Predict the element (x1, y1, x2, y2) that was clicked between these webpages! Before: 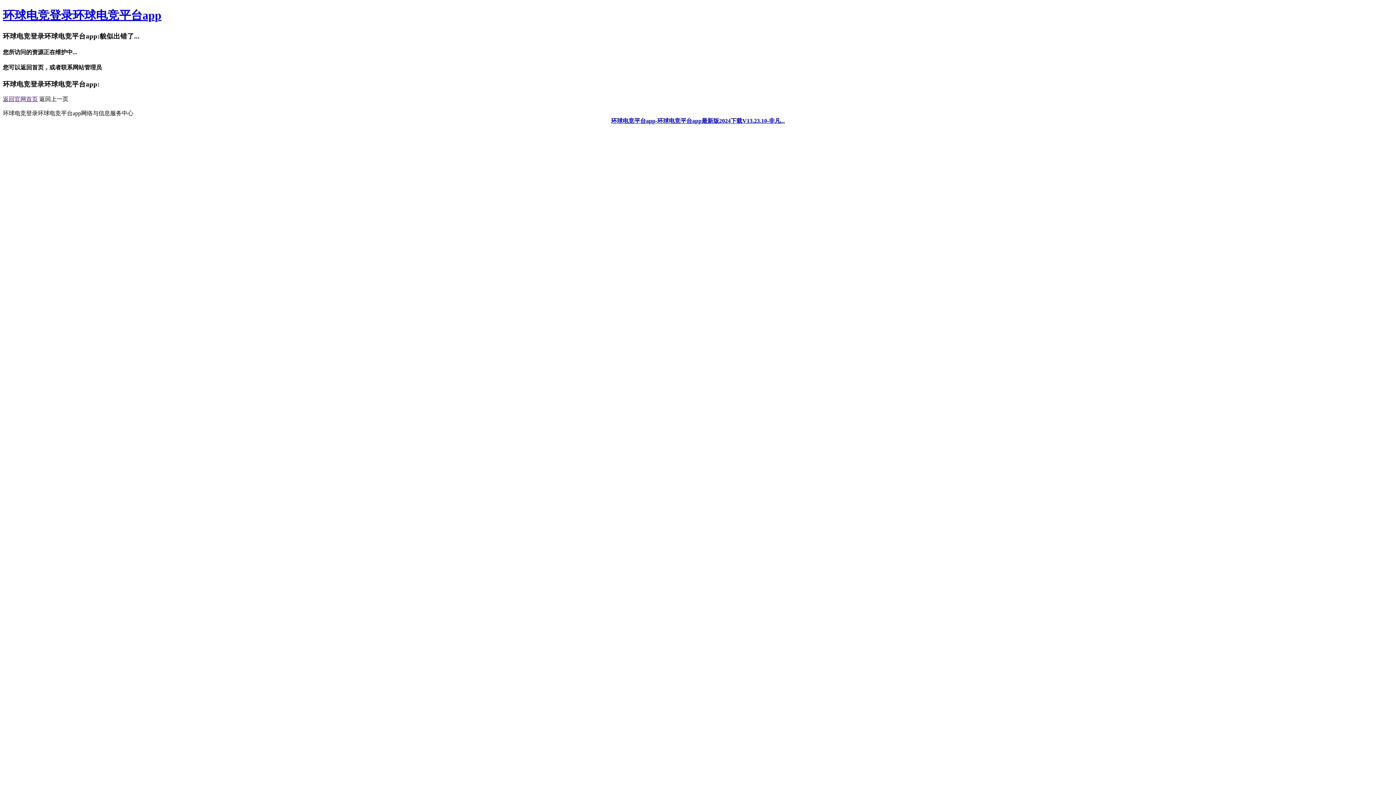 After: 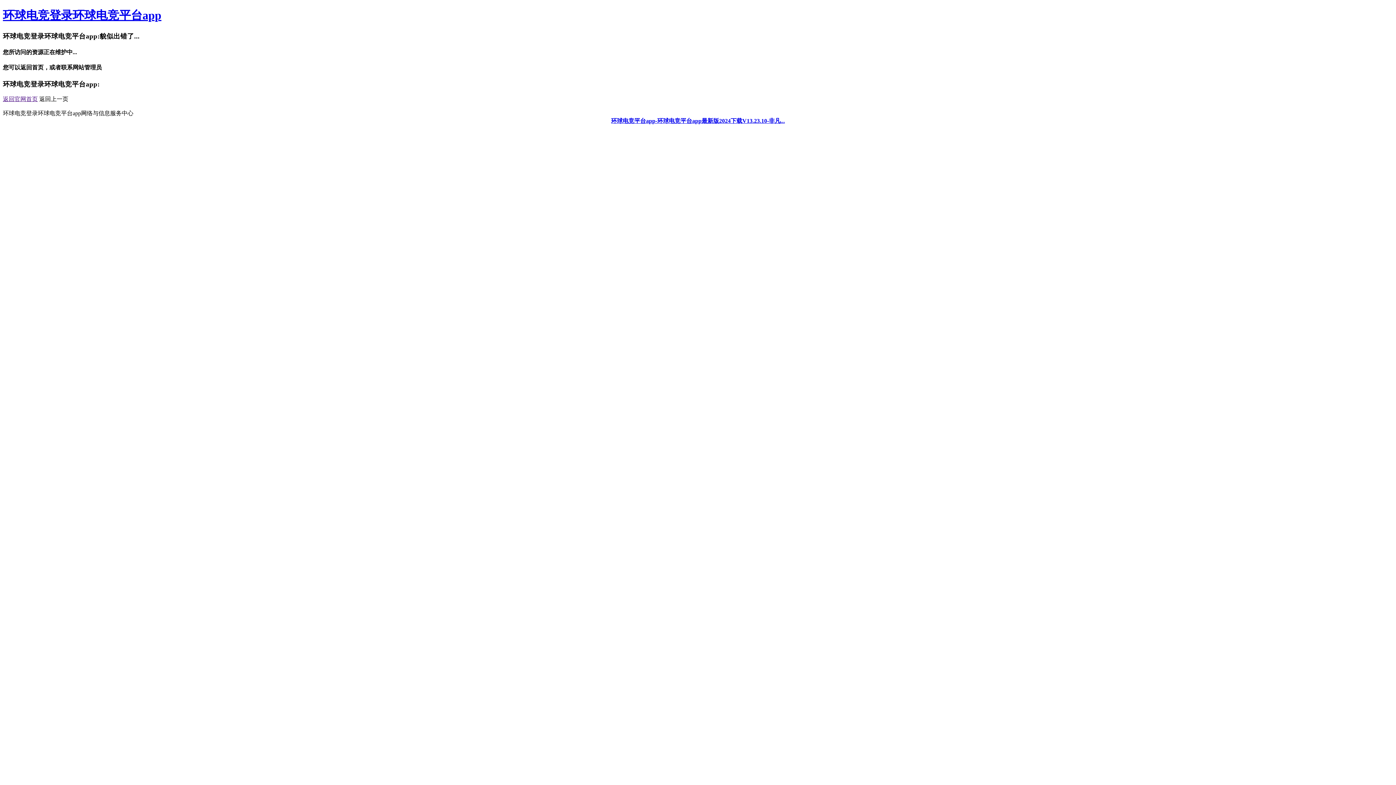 Action: label: 返回上一页 bbox: (39, 96, 68, 102)